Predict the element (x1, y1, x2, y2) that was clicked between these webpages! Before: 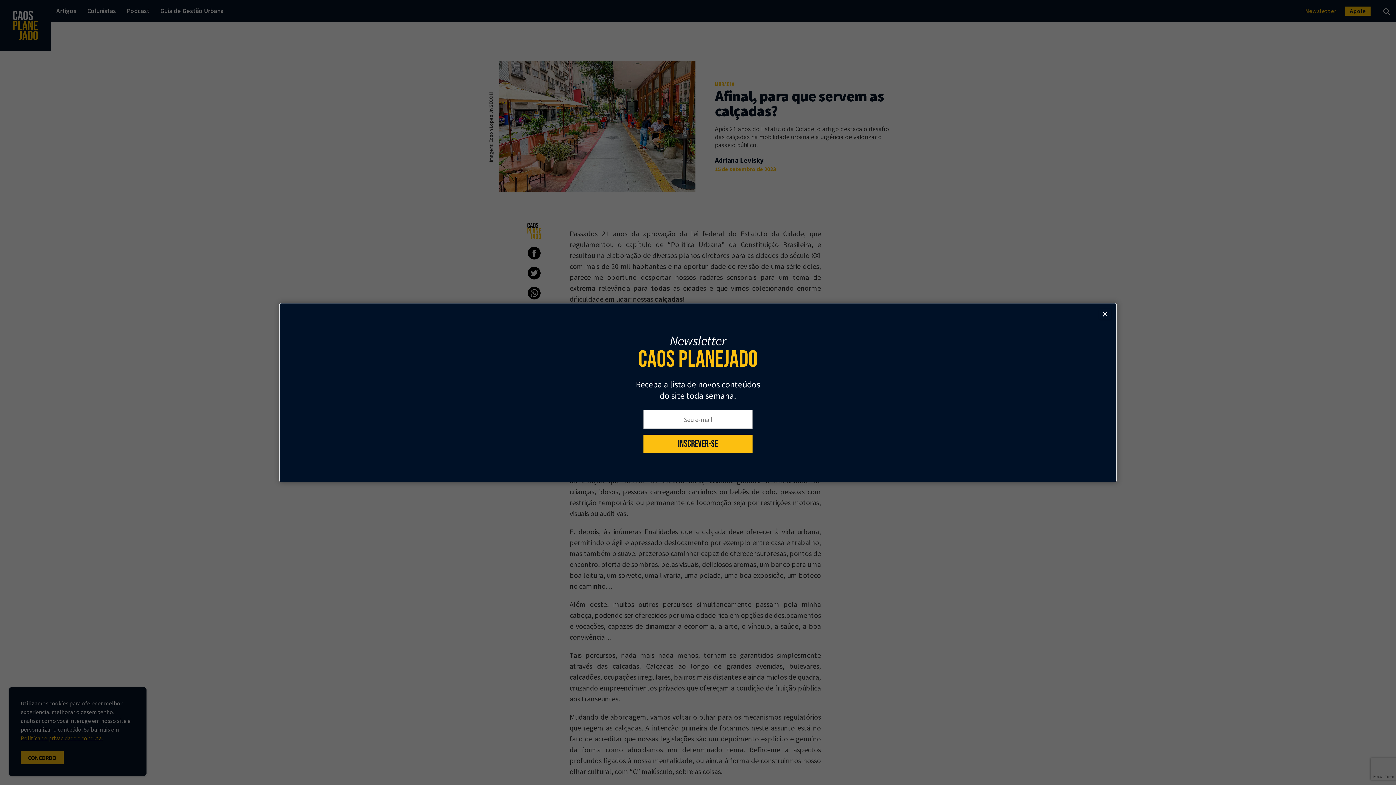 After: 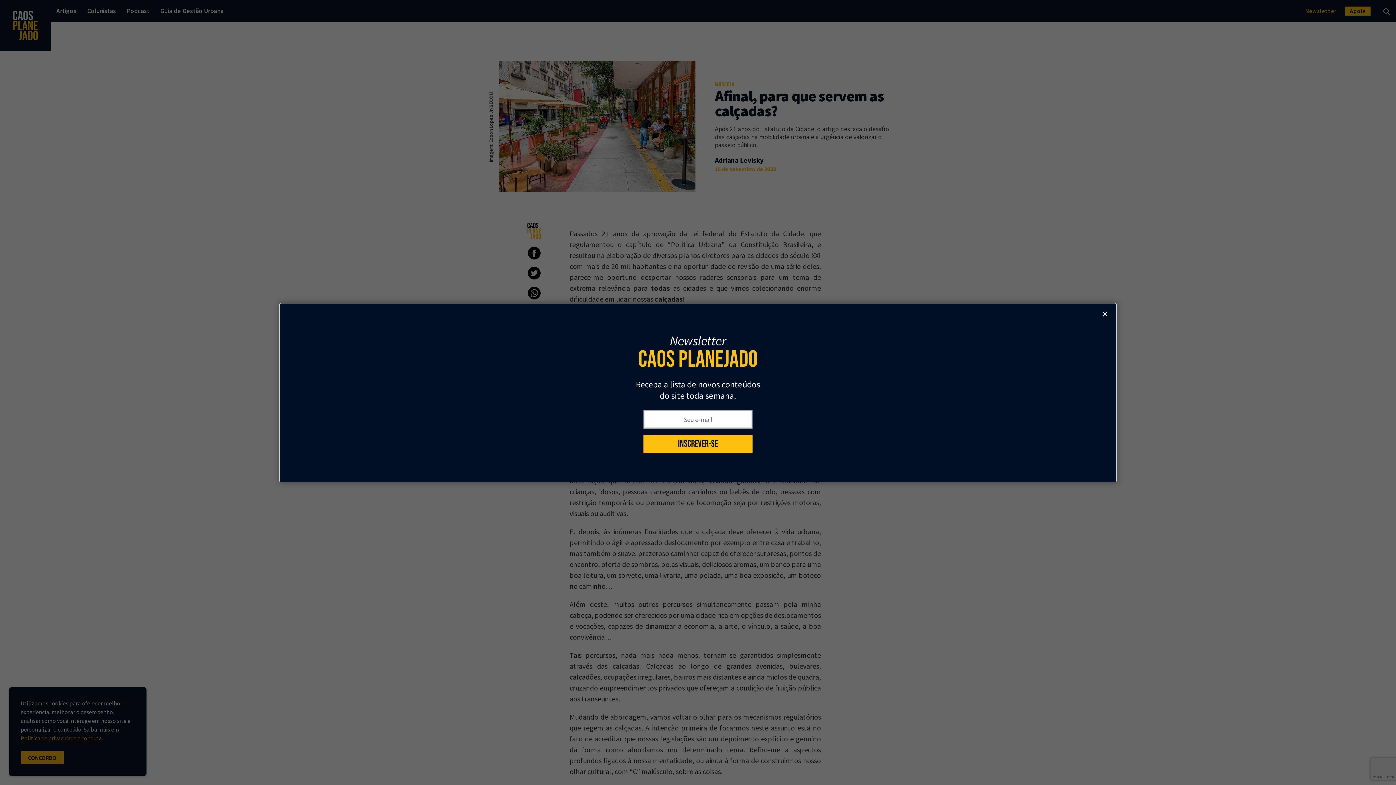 Action: bbox: (643, 434, 752, 452) label: INSCREVER-SE